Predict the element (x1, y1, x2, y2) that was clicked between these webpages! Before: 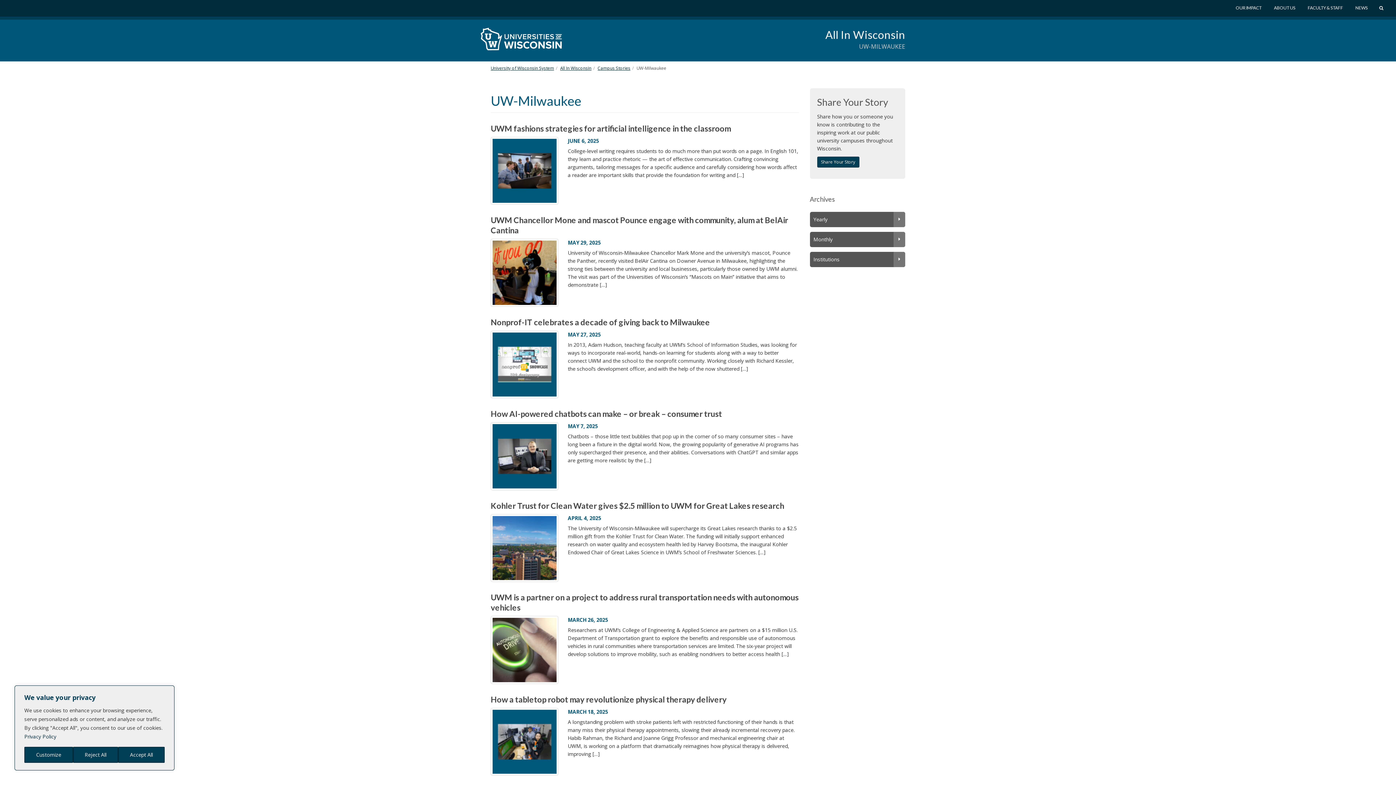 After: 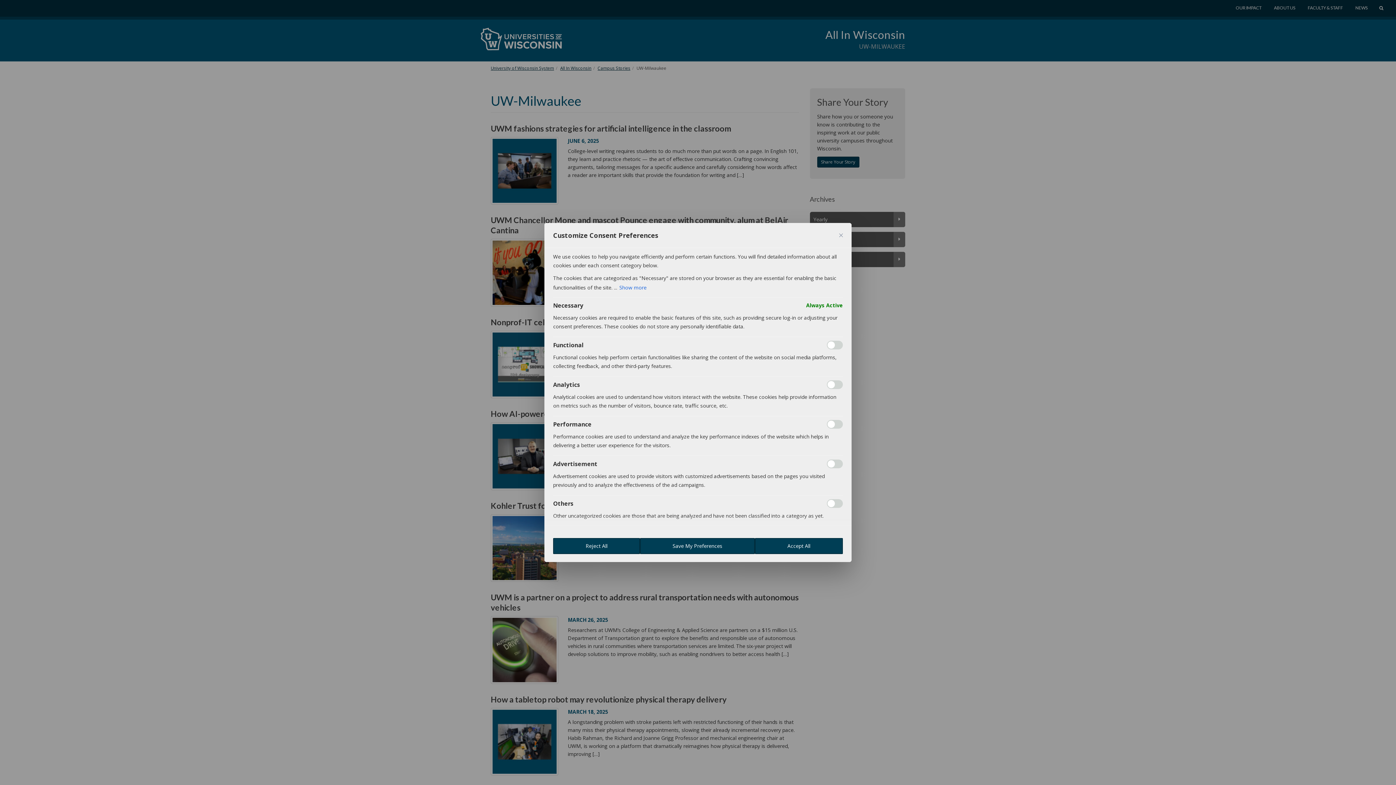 Action: bbox: (24, 747, 72, 763) label: Customize